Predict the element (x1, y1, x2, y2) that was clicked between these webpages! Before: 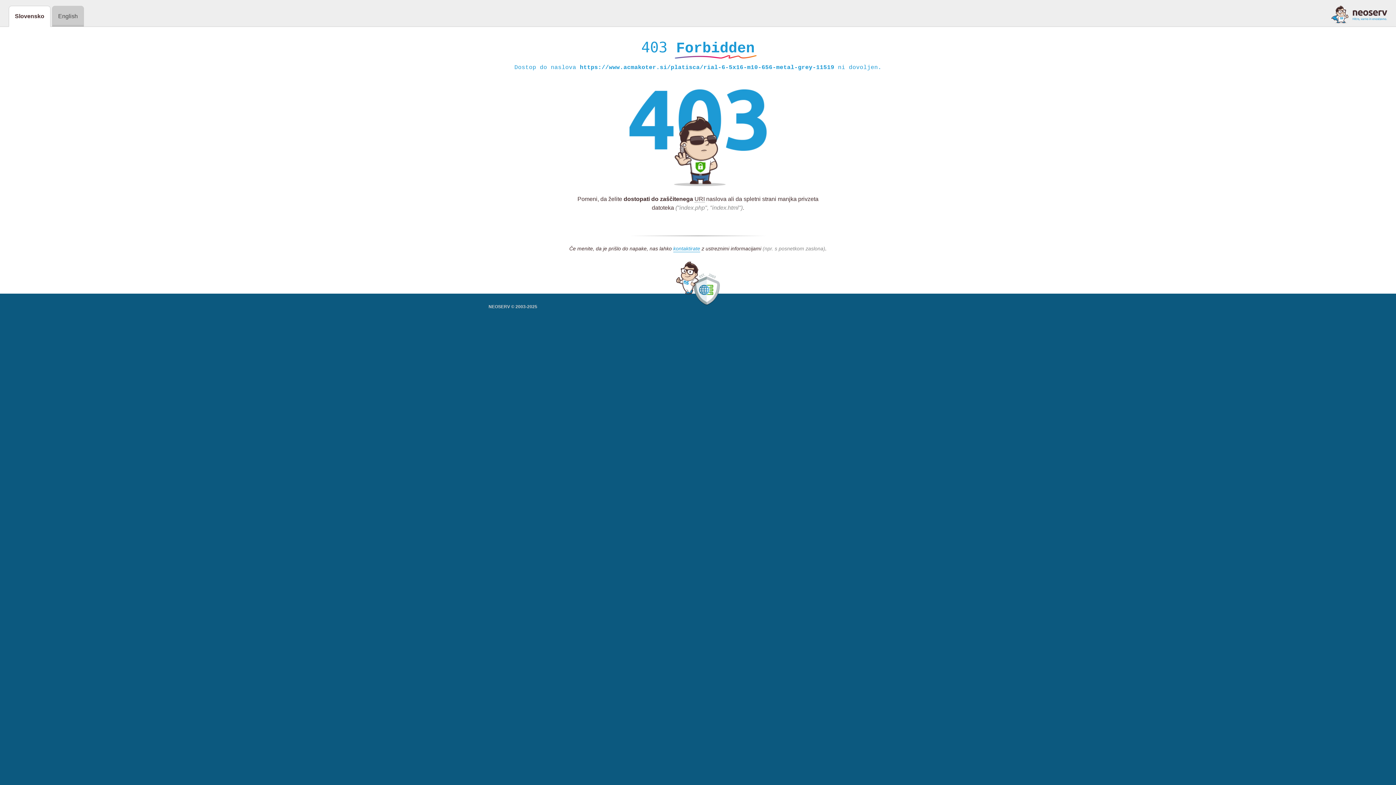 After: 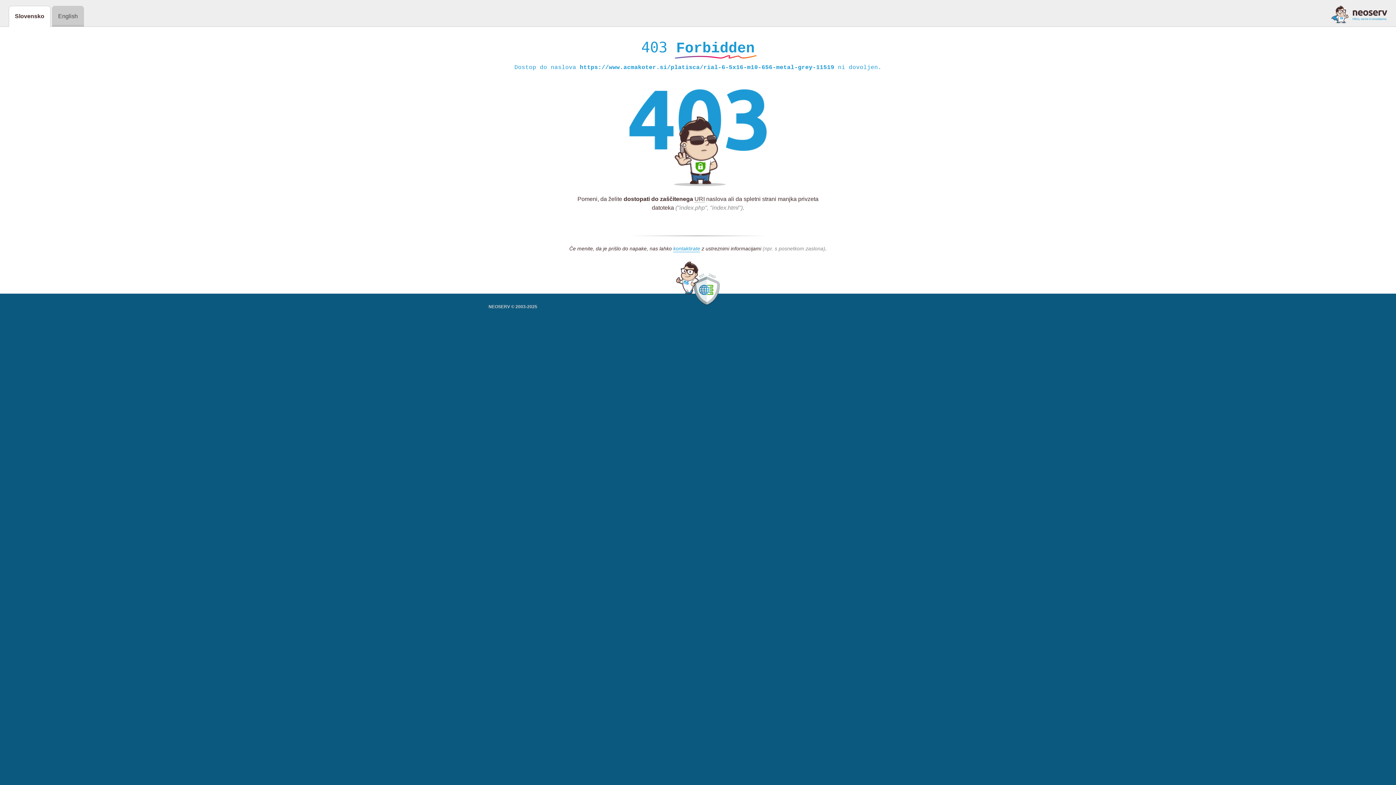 Action: bbox: (1331, 5, 1387, 23)